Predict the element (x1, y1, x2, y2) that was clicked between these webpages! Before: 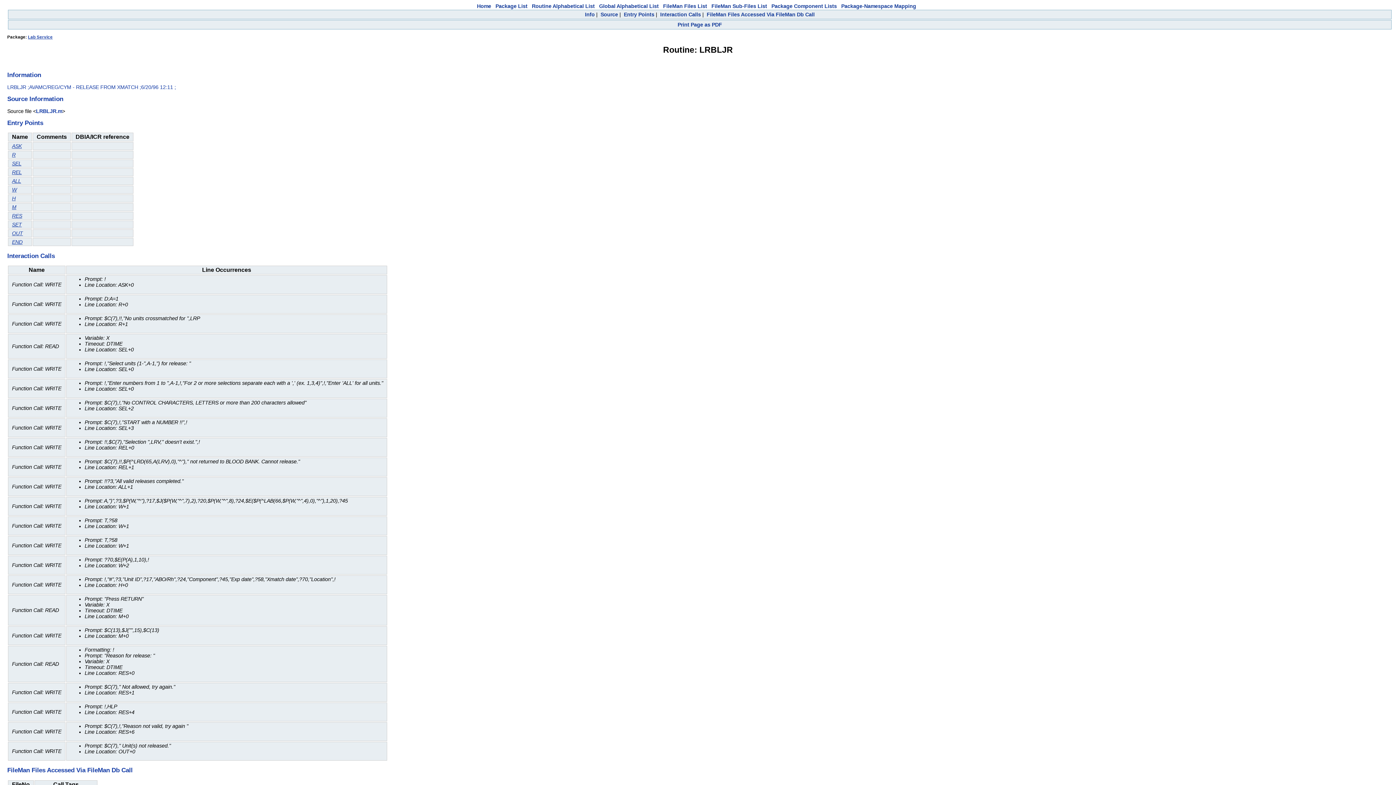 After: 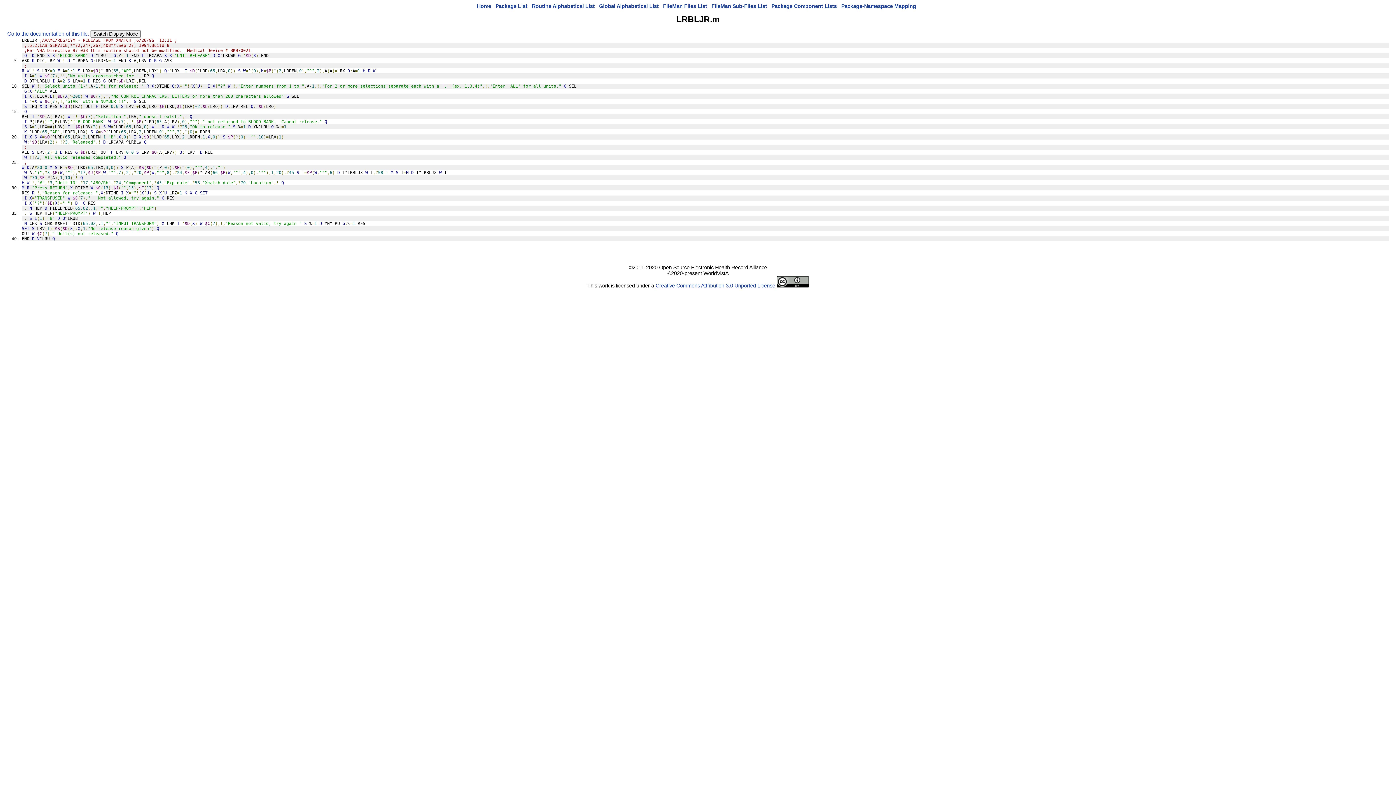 Action: bbox: (12, 221, 21, 227) label: SET